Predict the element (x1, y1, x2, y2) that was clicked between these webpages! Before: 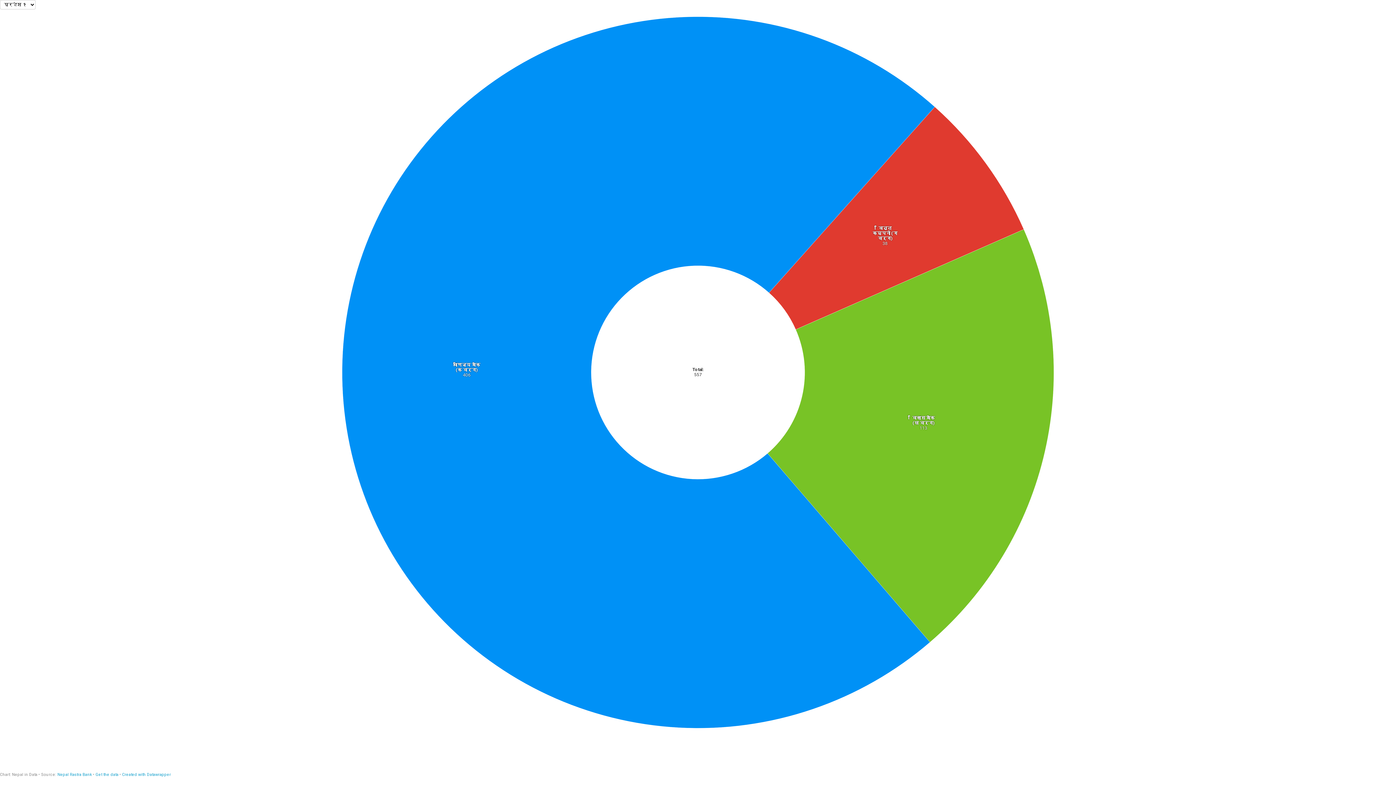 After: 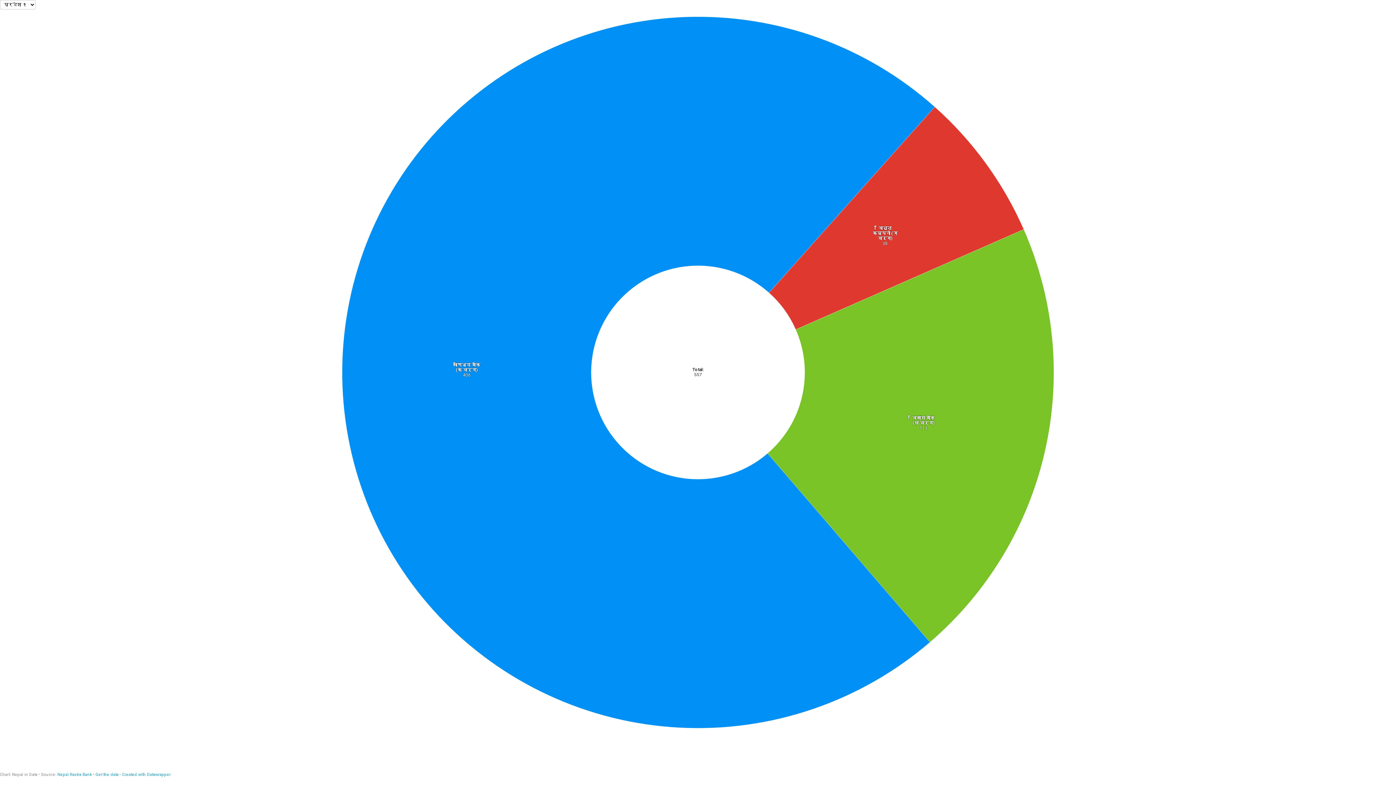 Action: bbox: (122, 772, 170, 777) label: Created with Datawrapper